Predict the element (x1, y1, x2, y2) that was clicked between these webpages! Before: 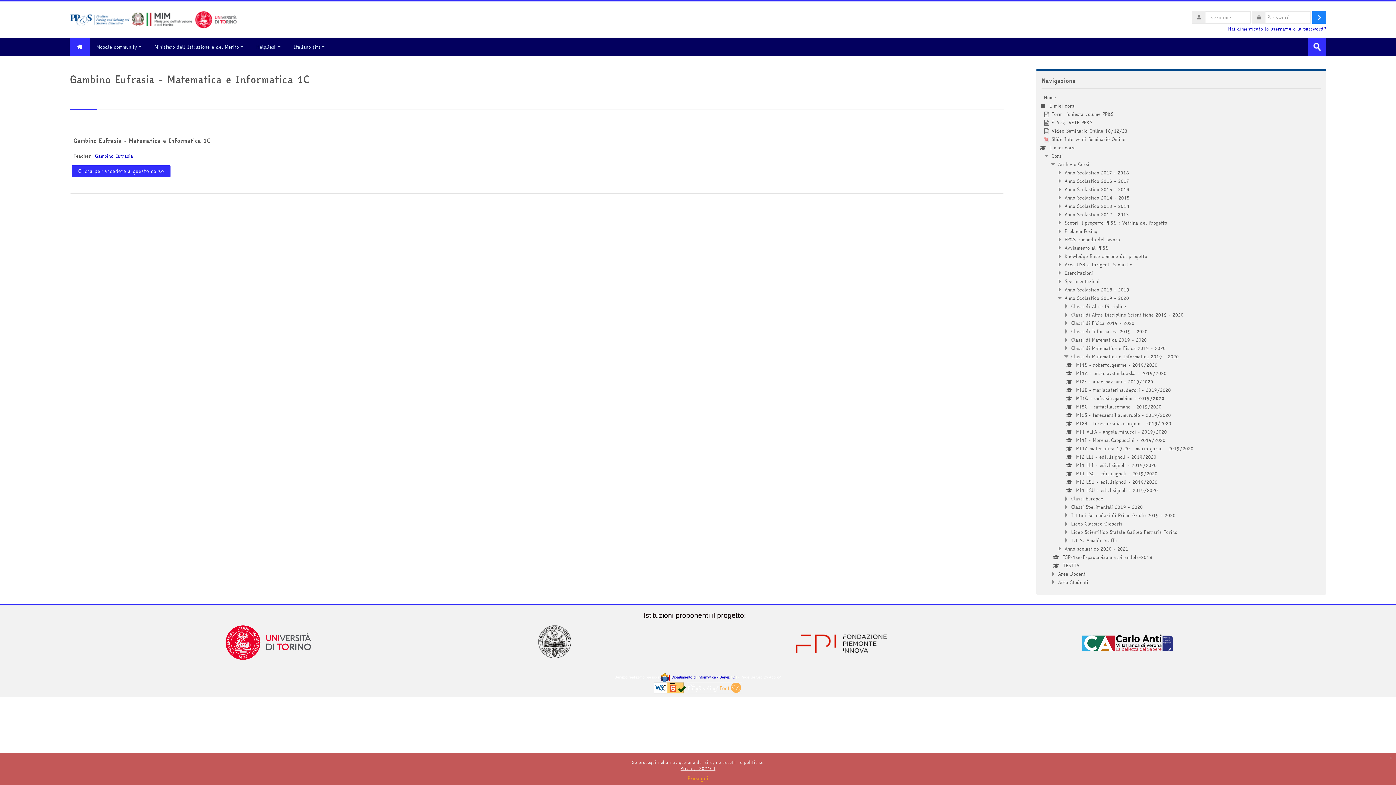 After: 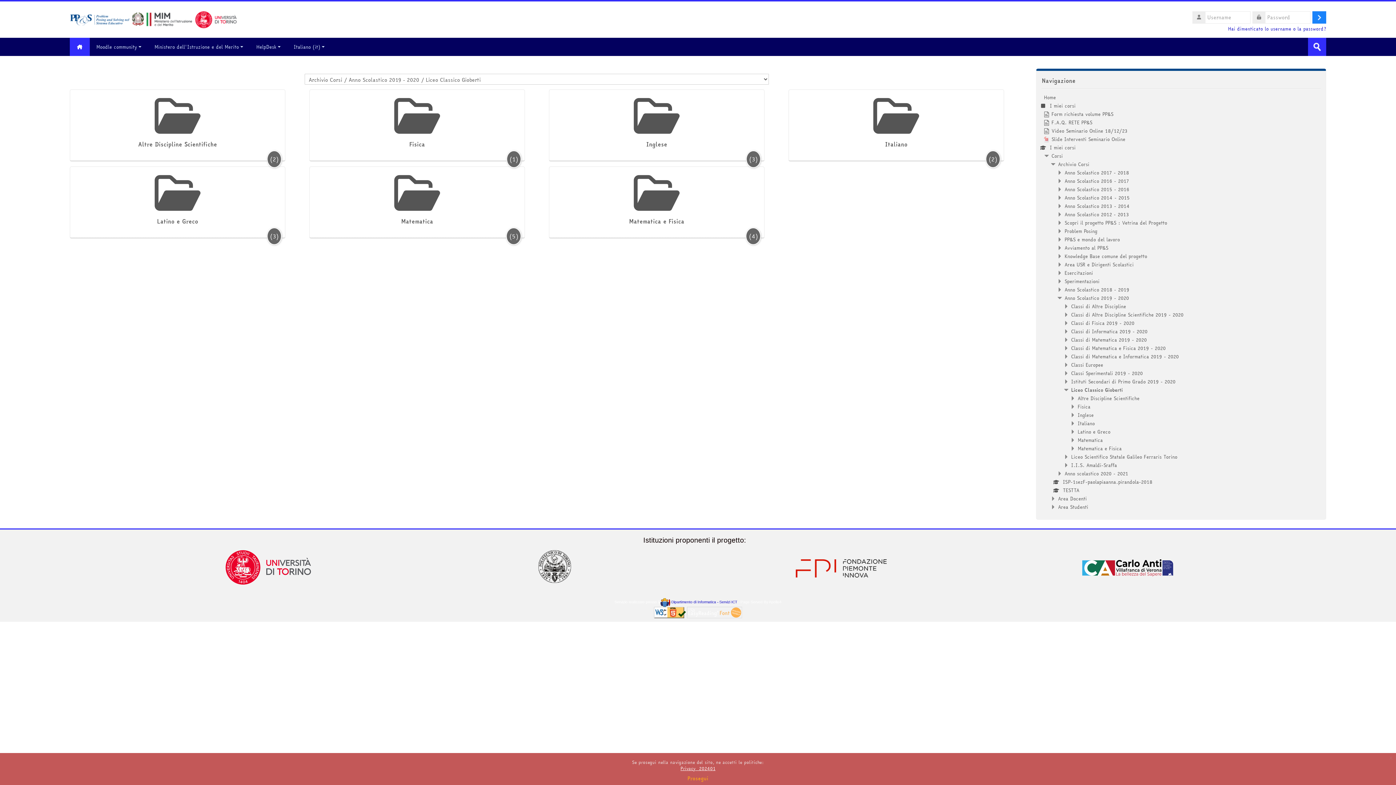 Action: label: Liceo Classico Gioberti bbox: (1071, 520, 1122, 527)